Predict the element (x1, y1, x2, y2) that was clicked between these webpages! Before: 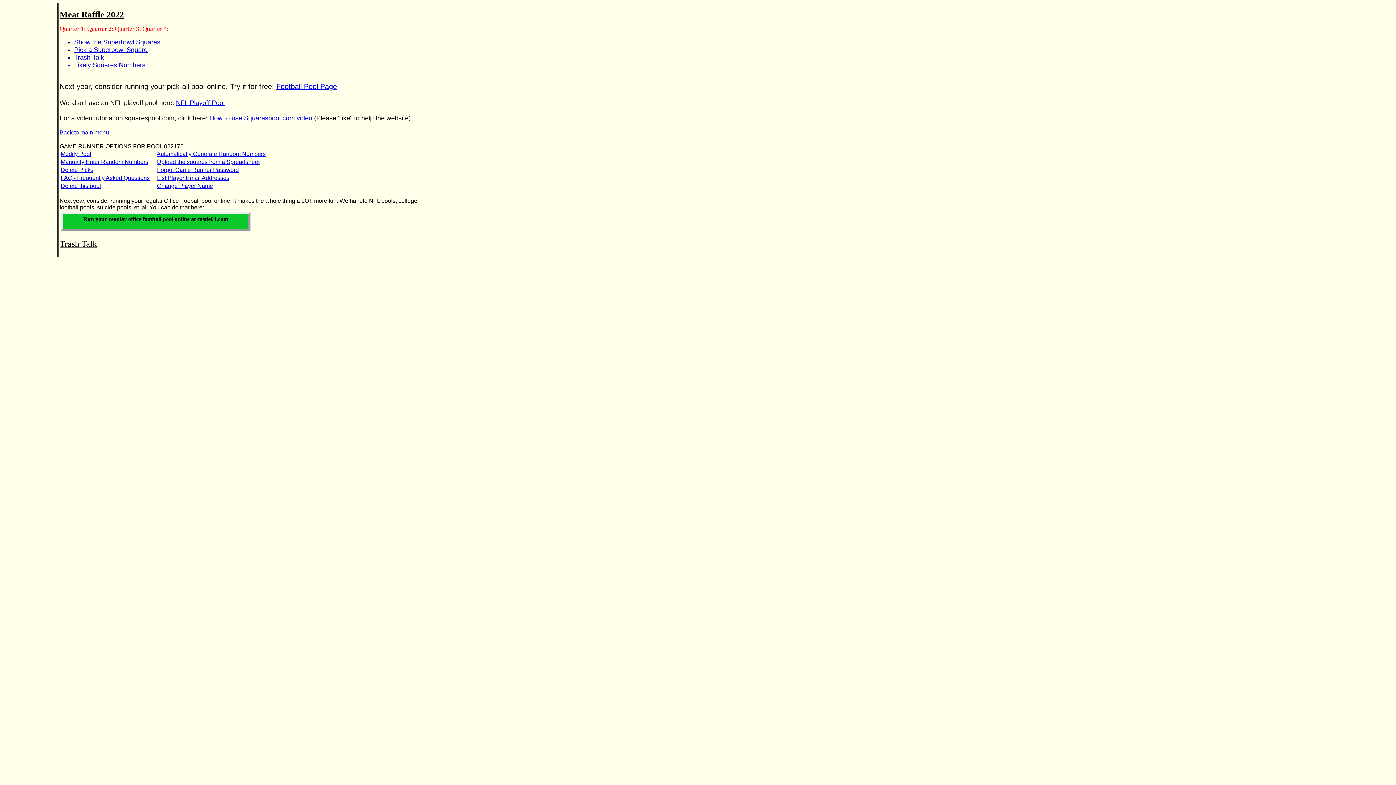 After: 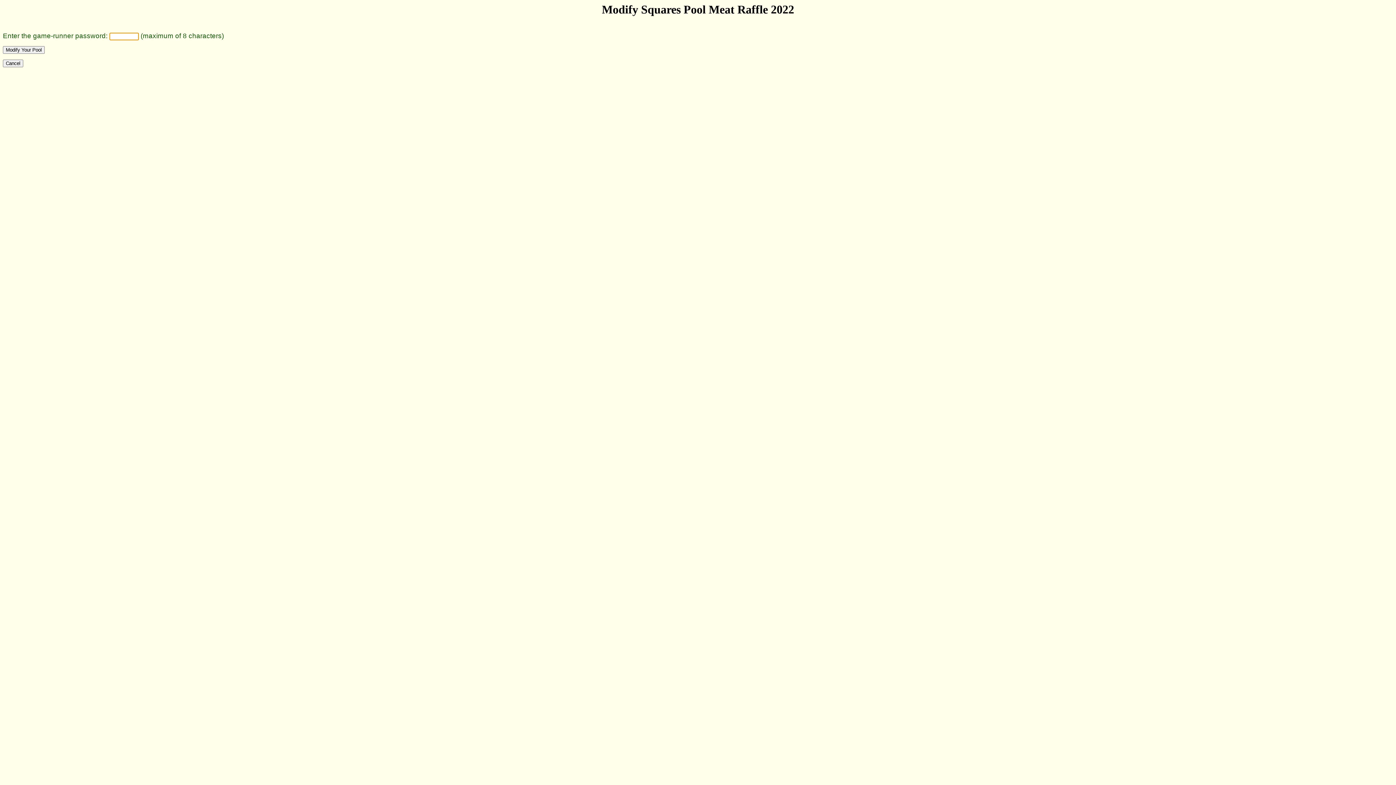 Action: bbox: (60, 150, 91, 157) label: Modify Pool